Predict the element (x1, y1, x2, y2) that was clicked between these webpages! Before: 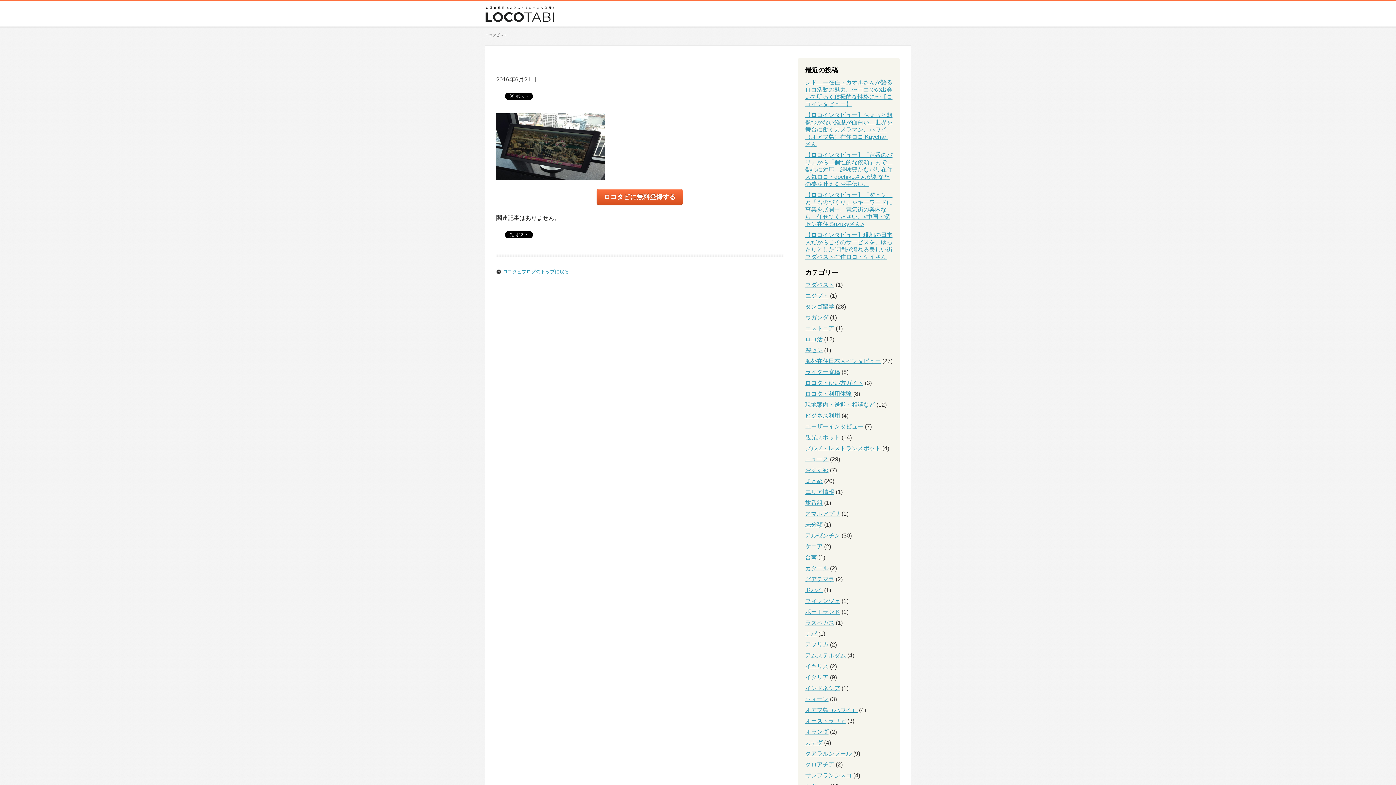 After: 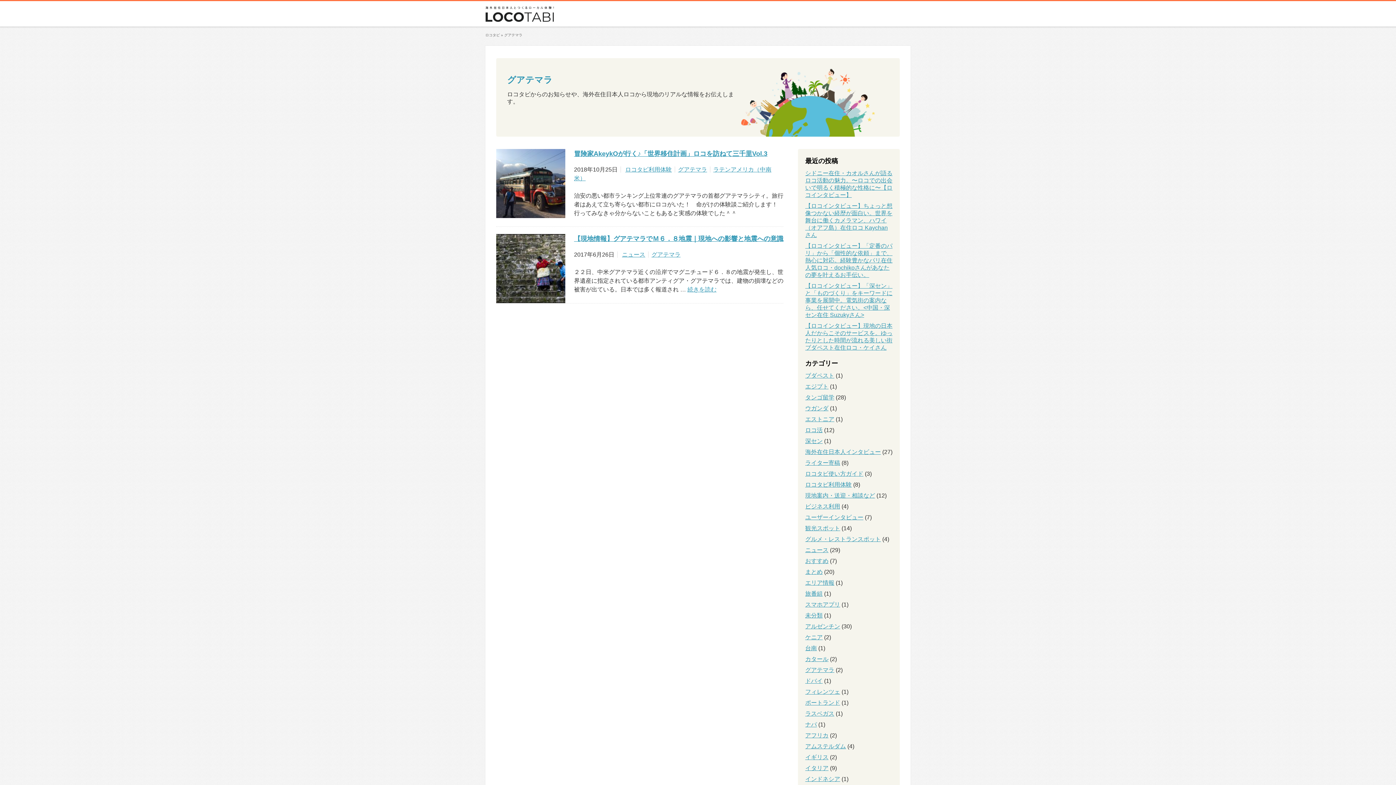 Action: label: グアテマラ bbox: (805, 576, 834, 582)